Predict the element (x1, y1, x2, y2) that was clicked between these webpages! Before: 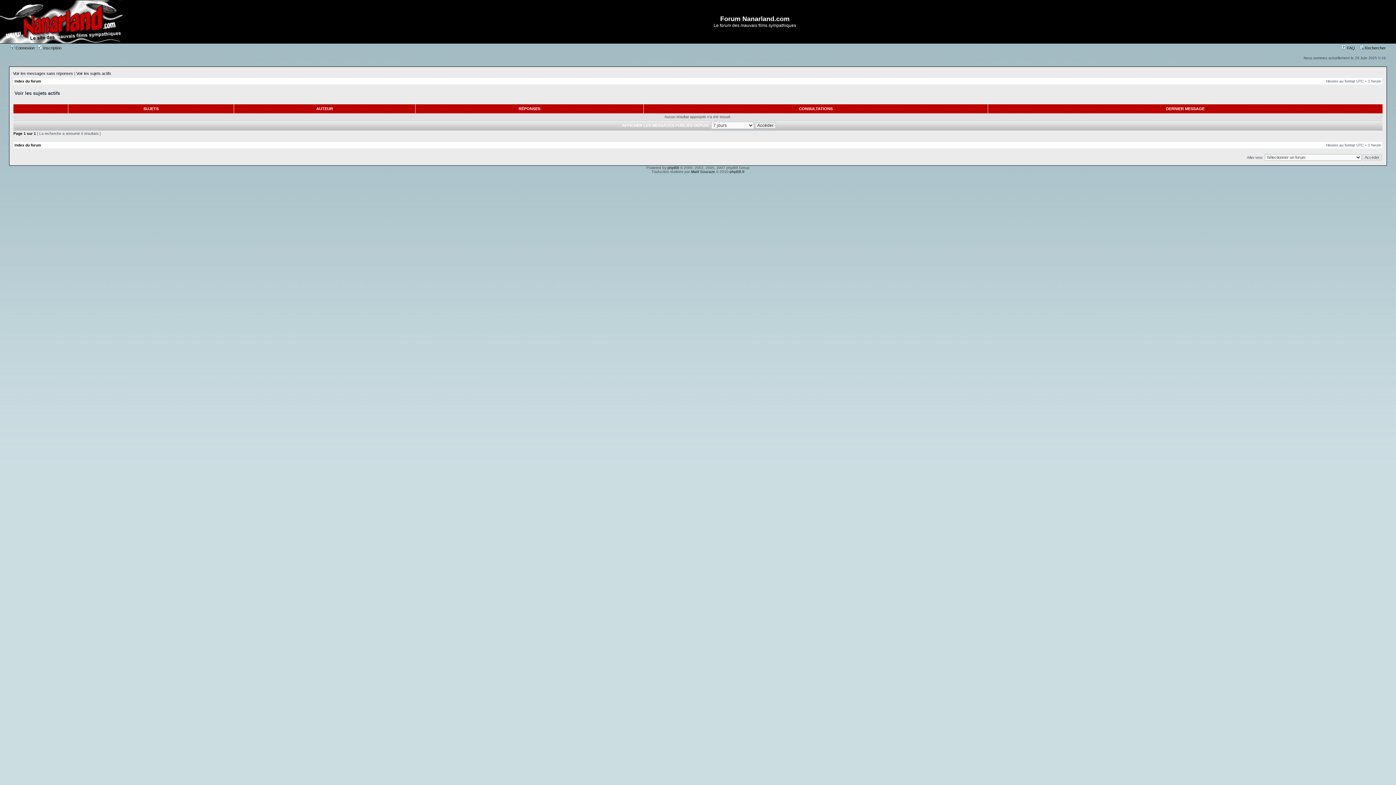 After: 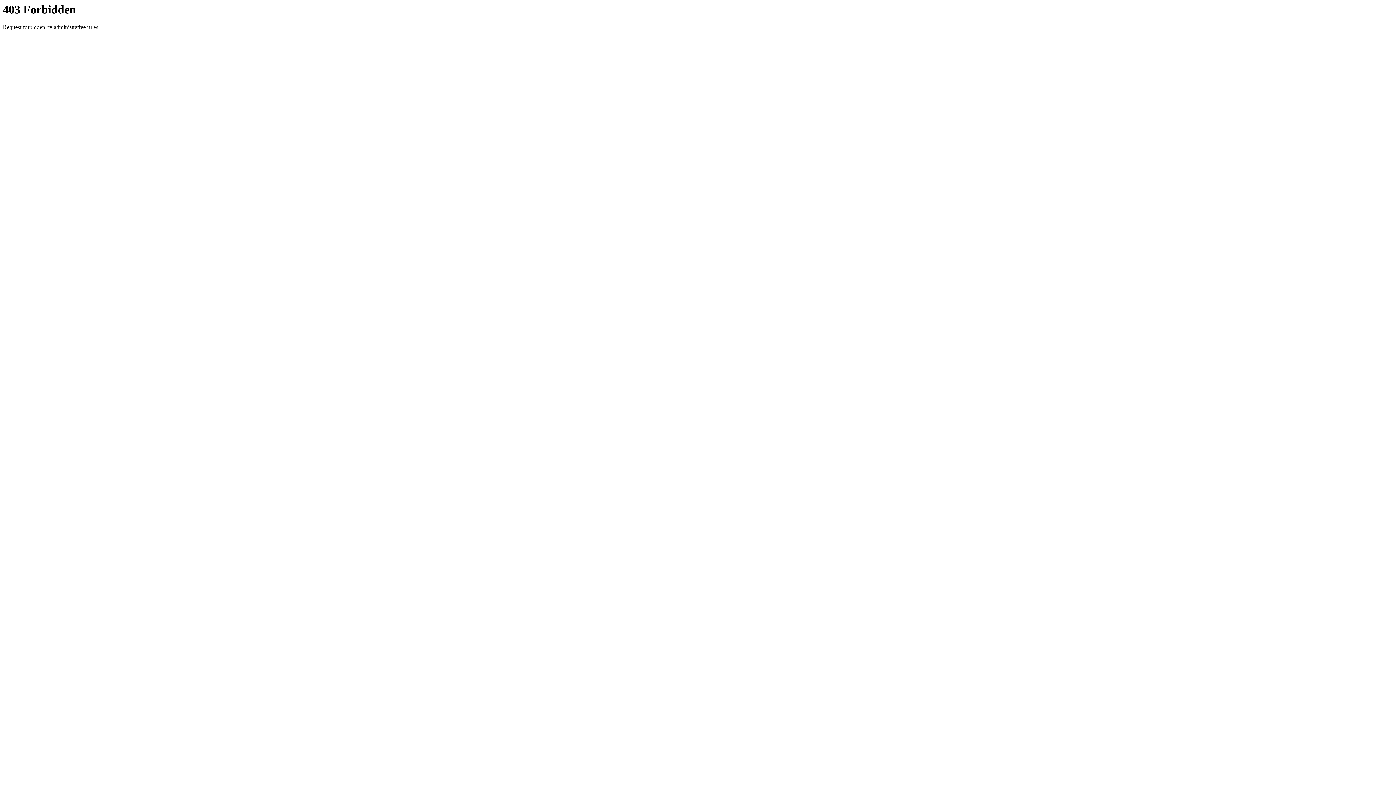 Action: label: phpBB.fr bbox: (729, 169, 744, 173)